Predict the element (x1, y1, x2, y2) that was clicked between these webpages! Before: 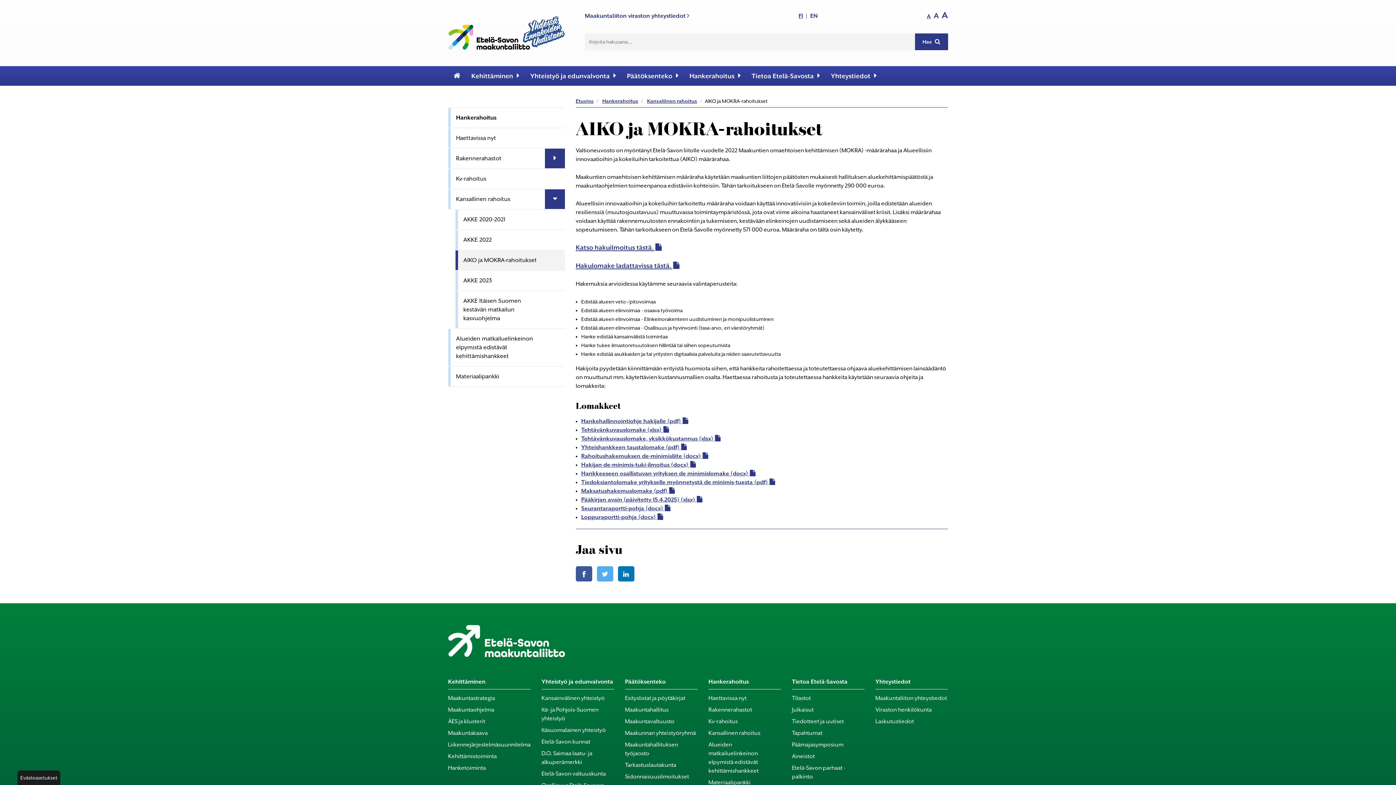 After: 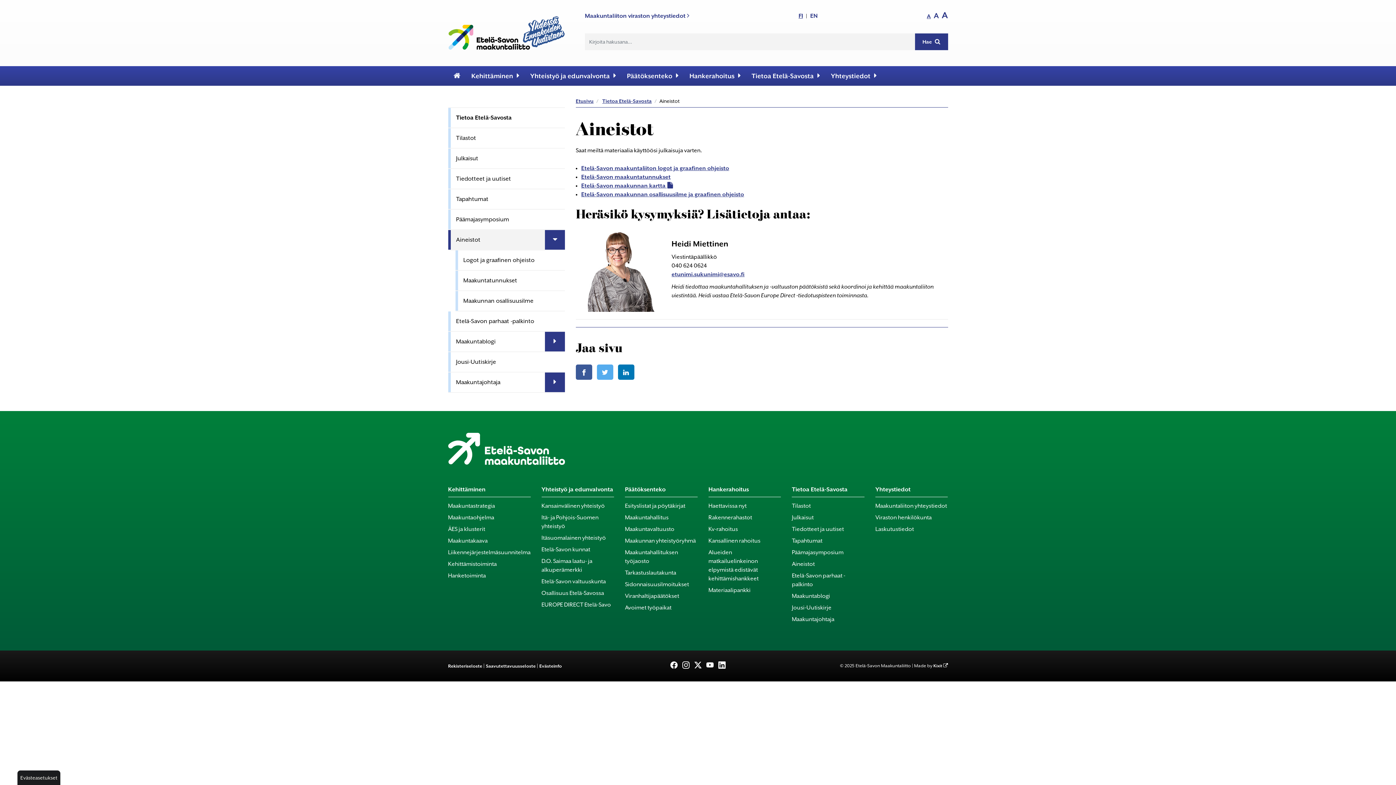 Action: label: Aineistot bbox: (792, 750, 864, 762)